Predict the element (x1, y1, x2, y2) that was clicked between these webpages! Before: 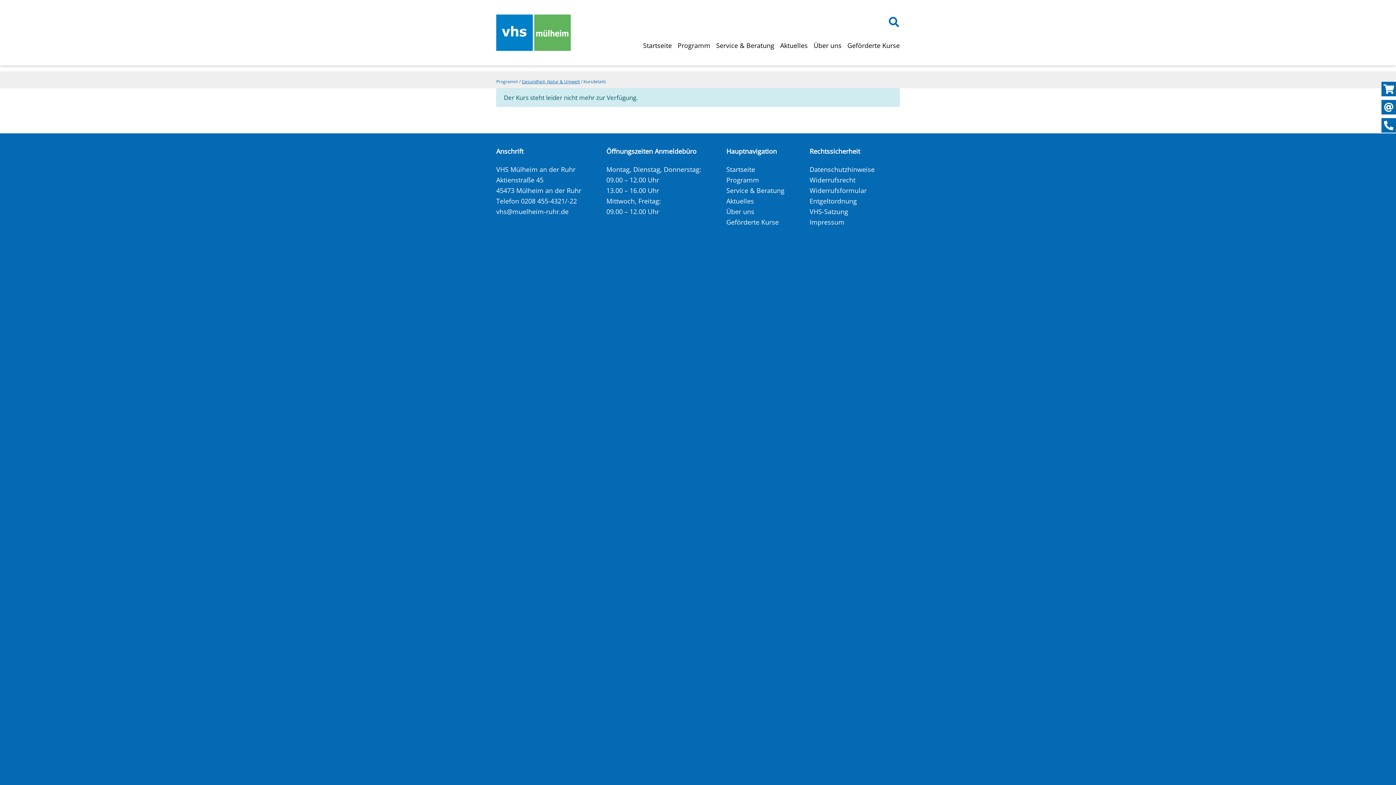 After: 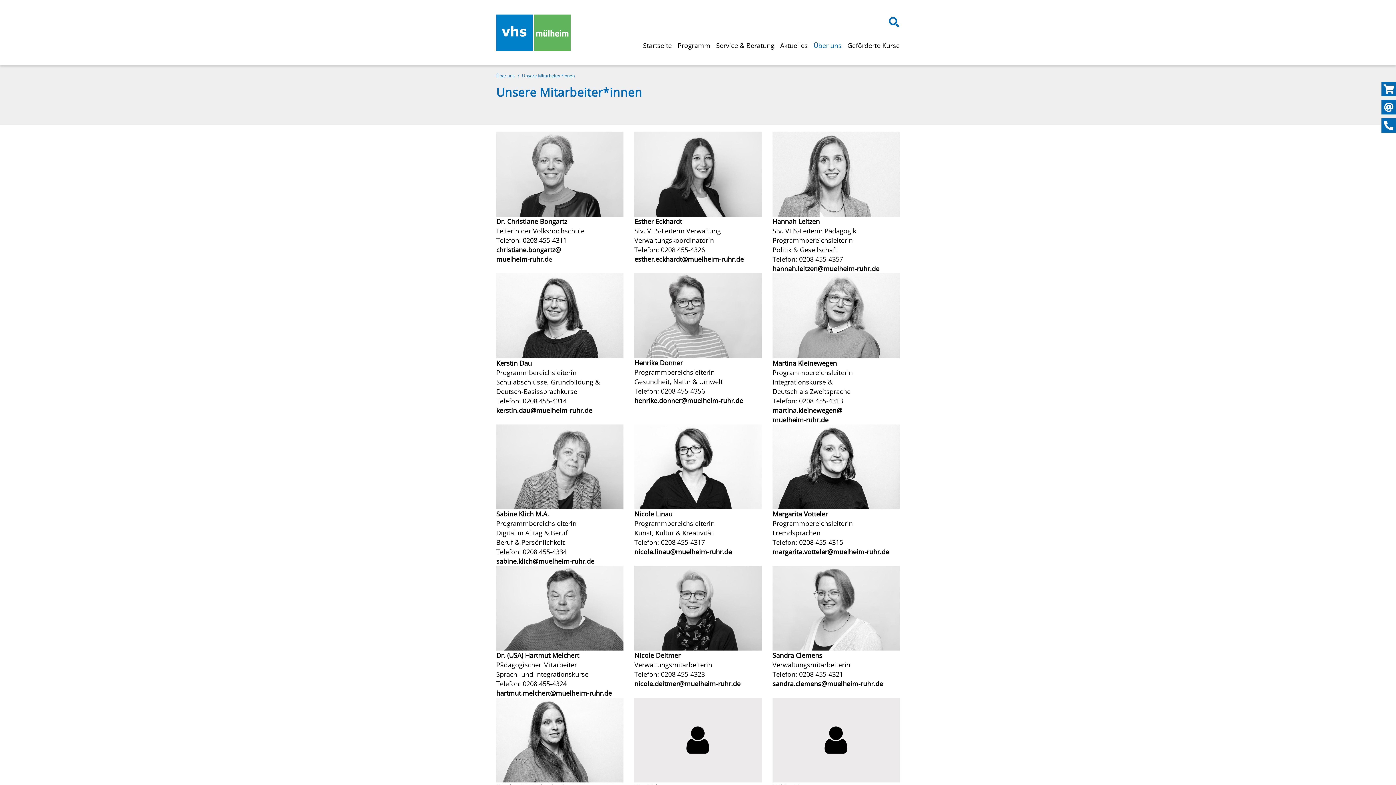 Action: bbox: (726, 206, 784, 217) label: Über uns